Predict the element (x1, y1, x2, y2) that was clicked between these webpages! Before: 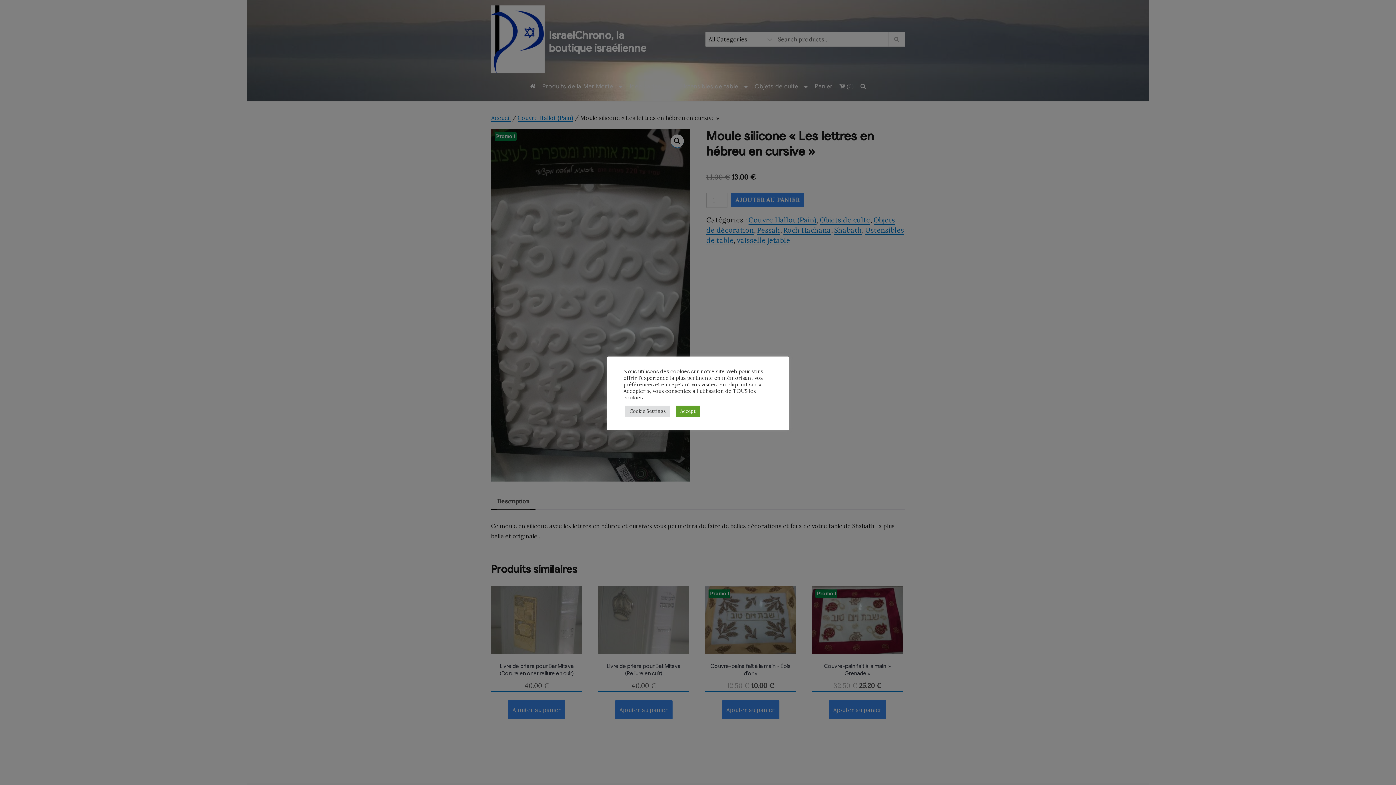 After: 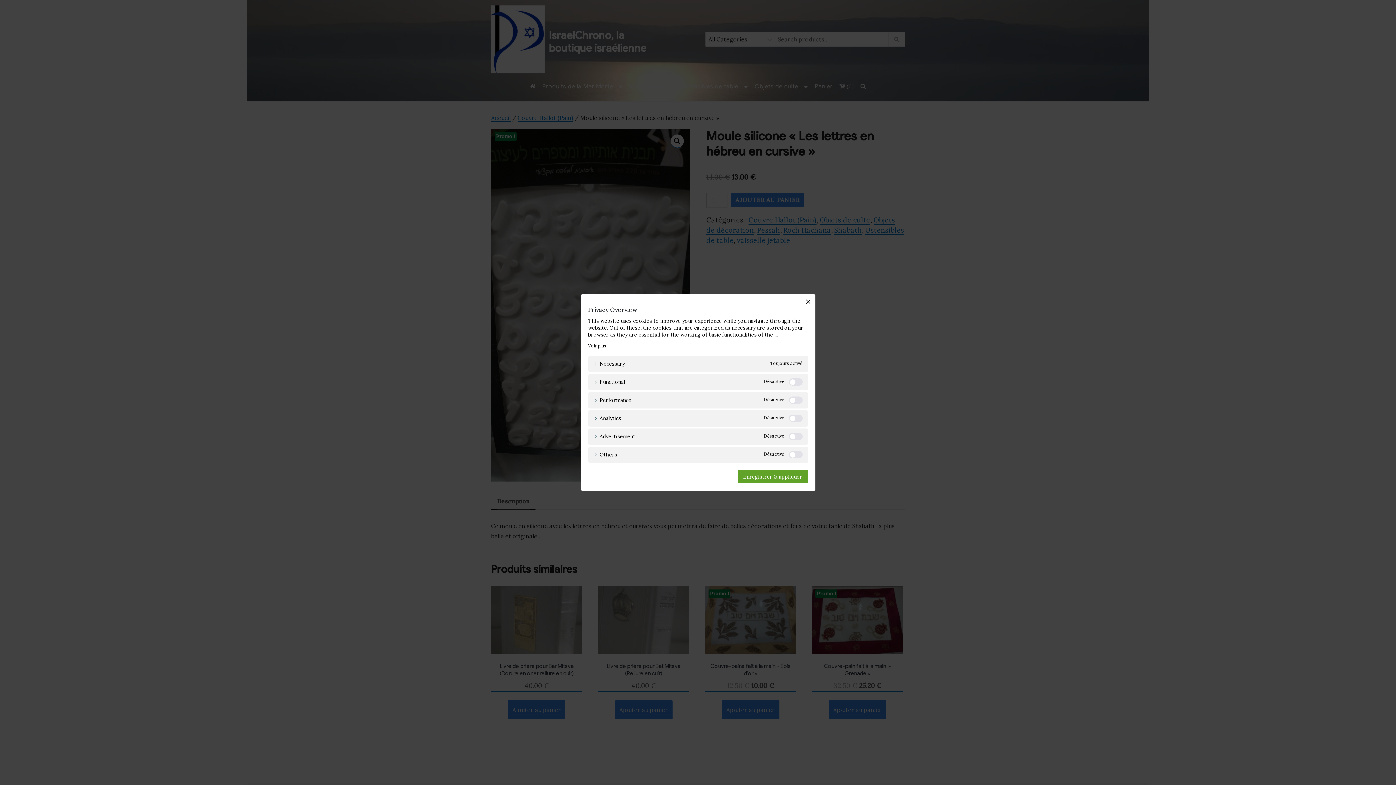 Action: bbox: (625, 405, 670, 416) label: Cookie Settings